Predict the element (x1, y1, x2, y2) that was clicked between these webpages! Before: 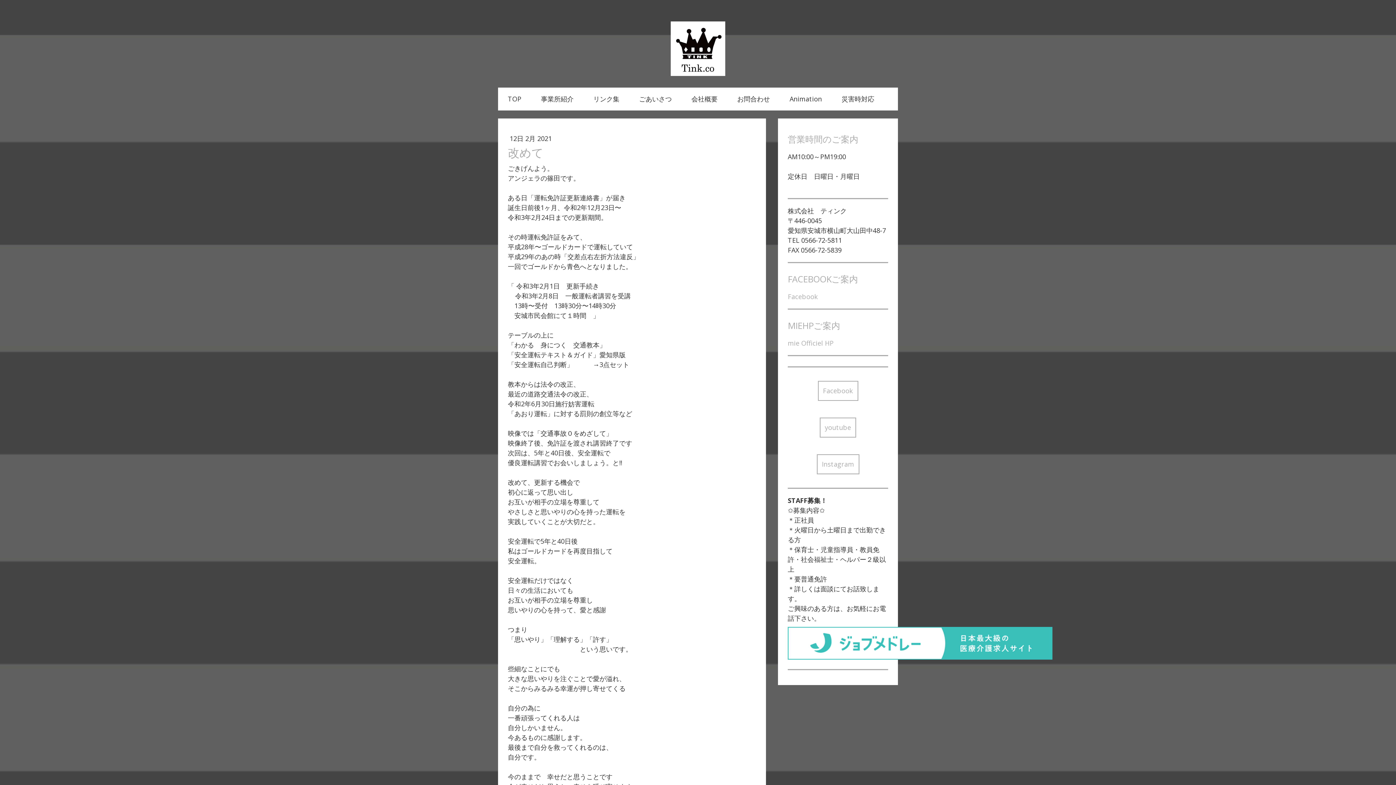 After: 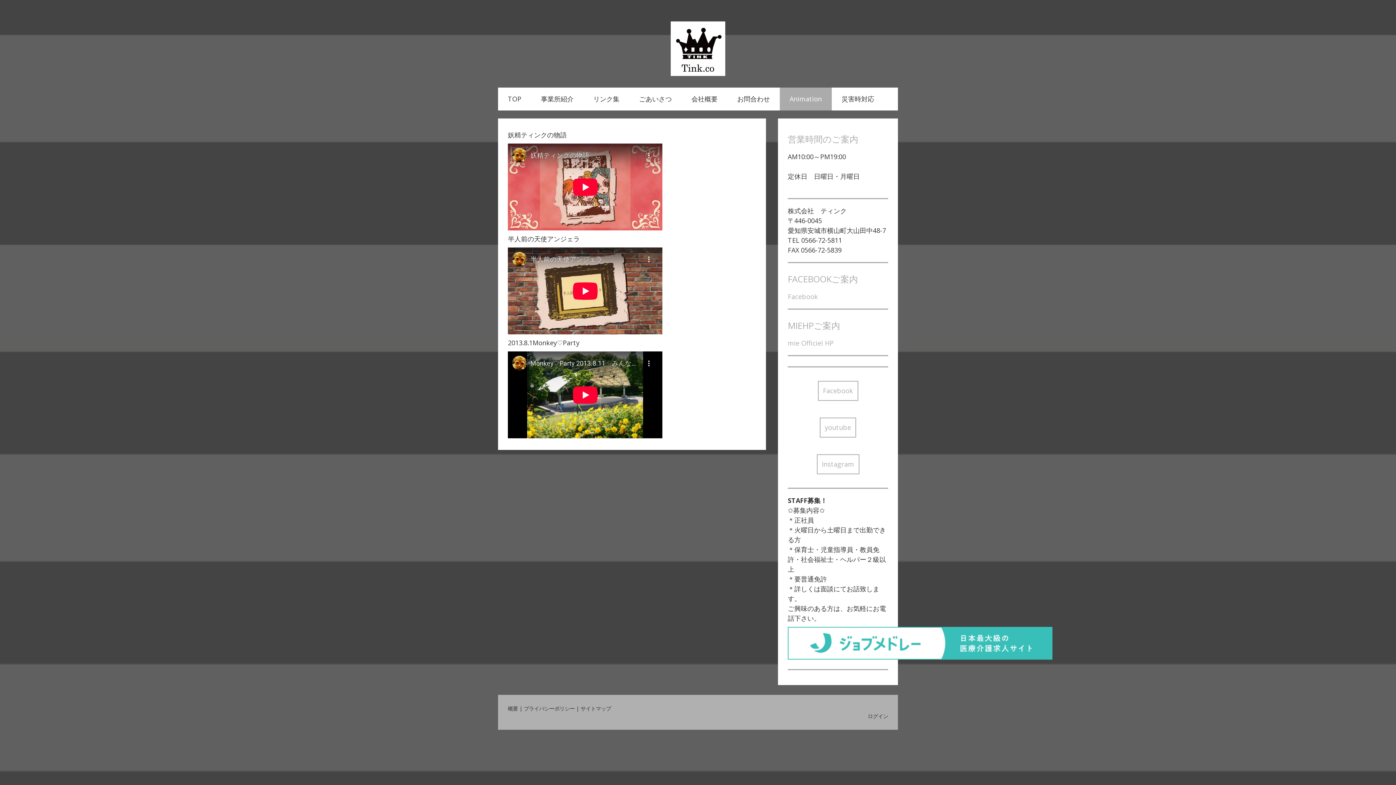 Action: bbox: (780, 87, 832, 110) label: Animation